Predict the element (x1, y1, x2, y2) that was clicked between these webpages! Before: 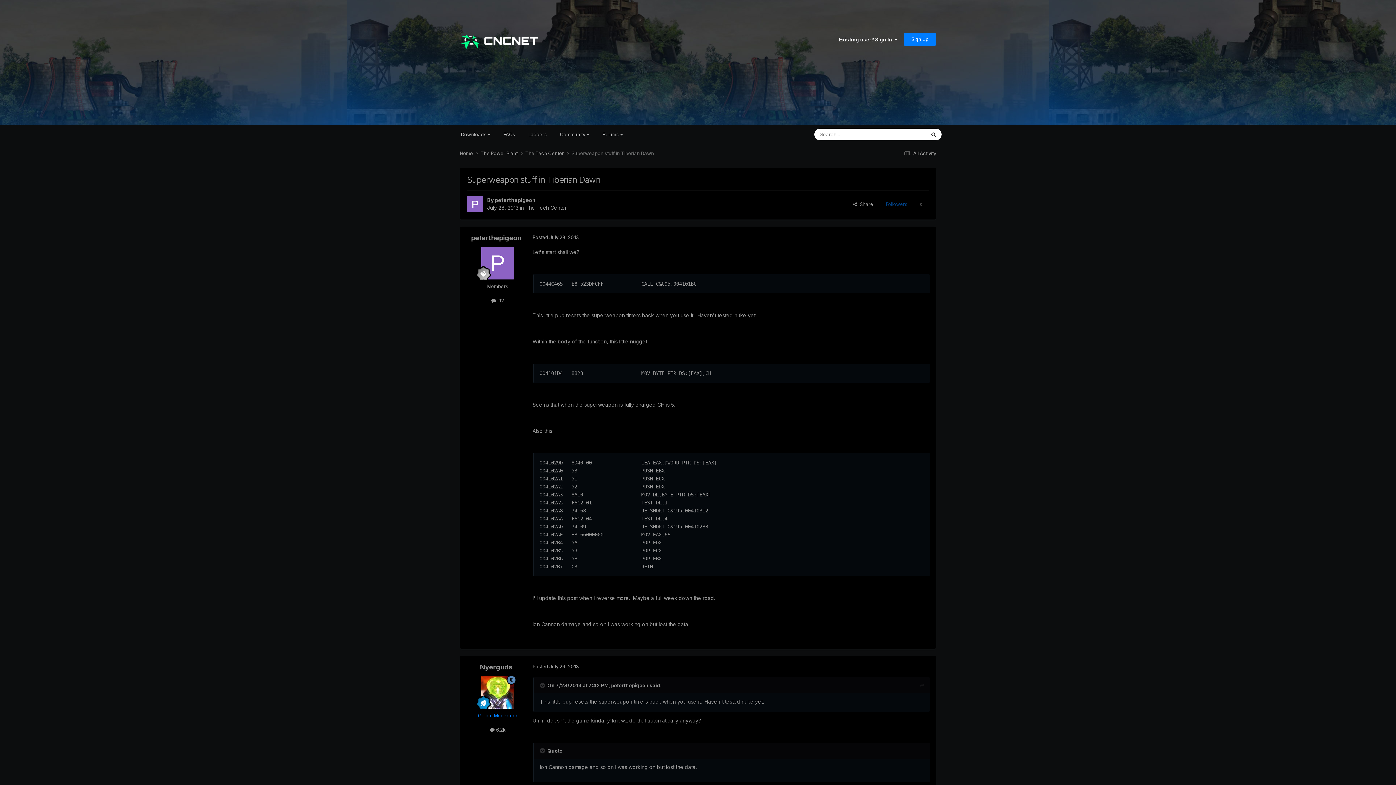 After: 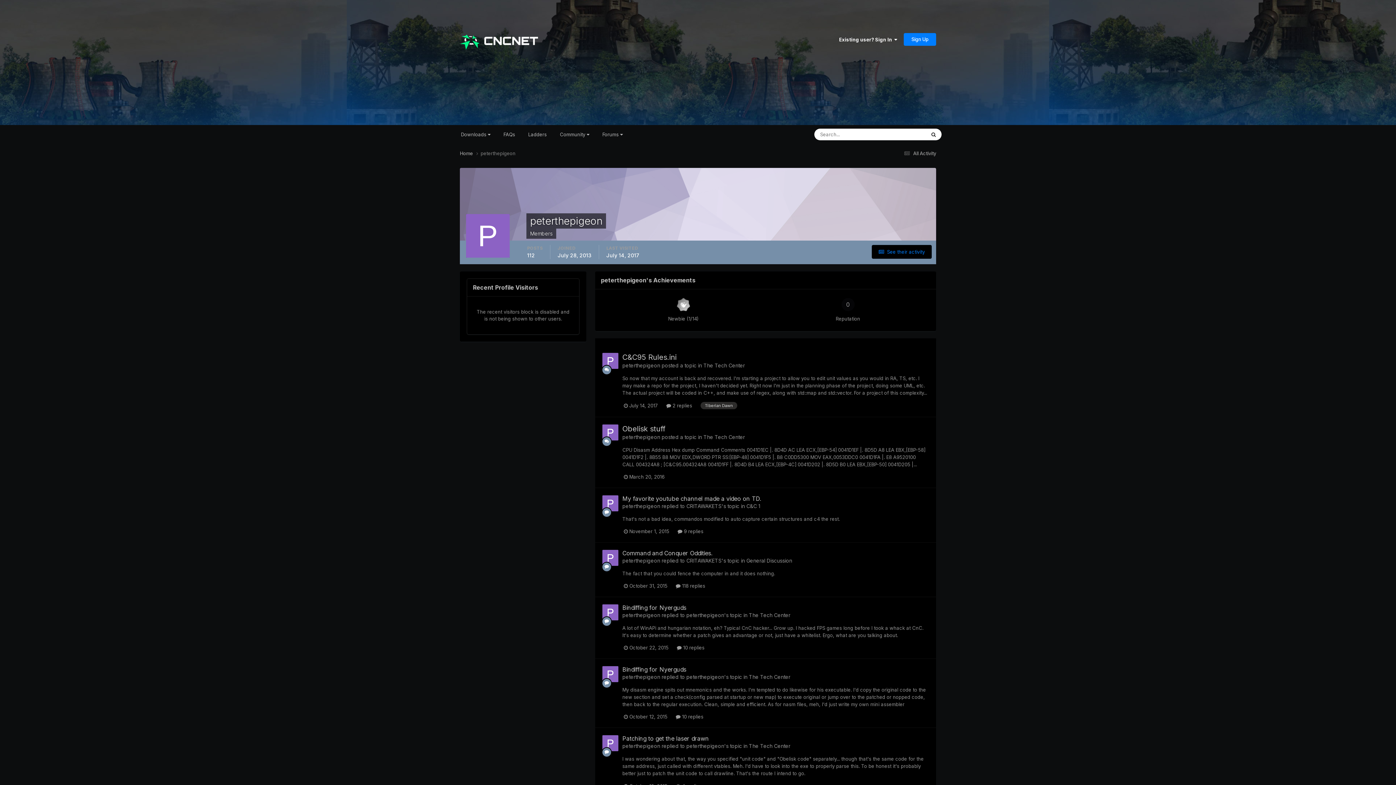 Action: label: peterthepigeon bbox: (494, 197, 535, 203)